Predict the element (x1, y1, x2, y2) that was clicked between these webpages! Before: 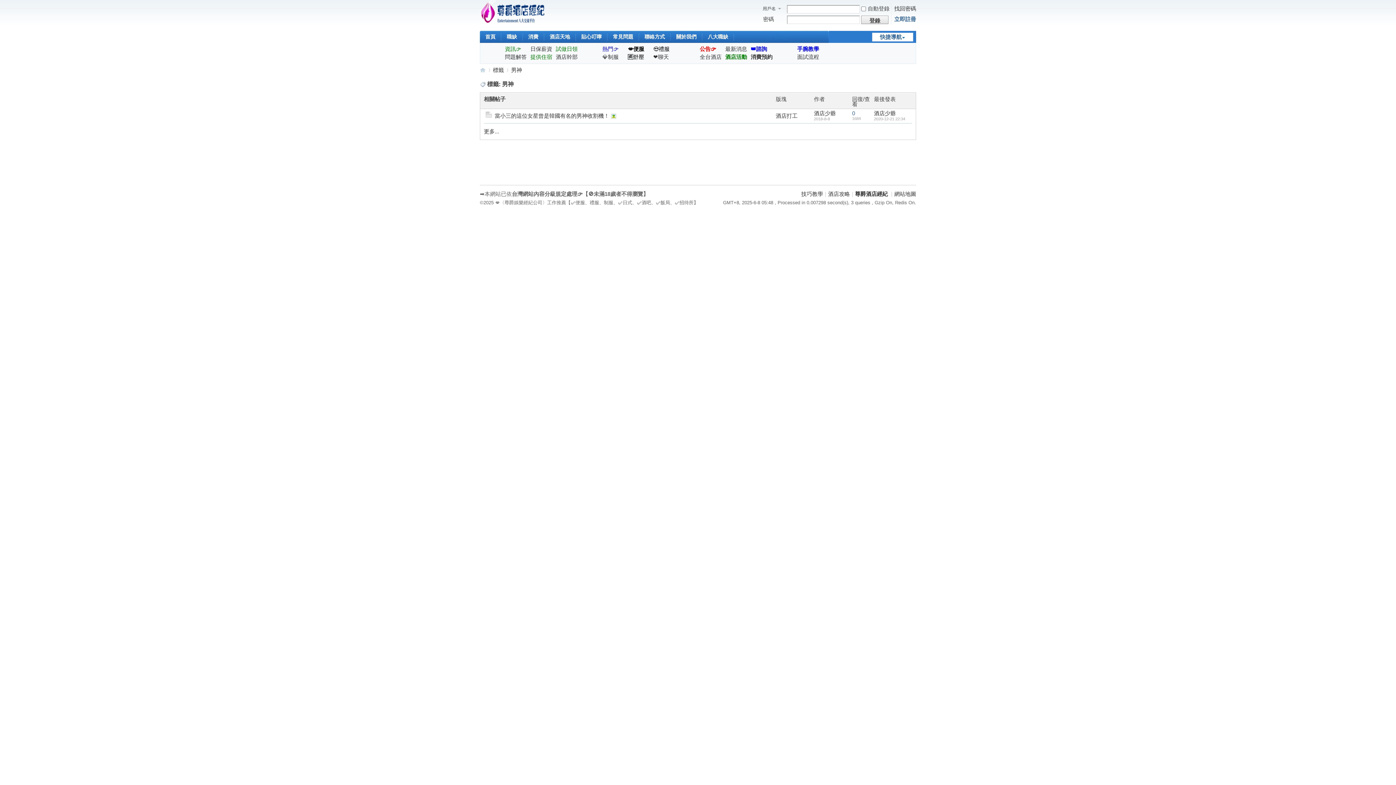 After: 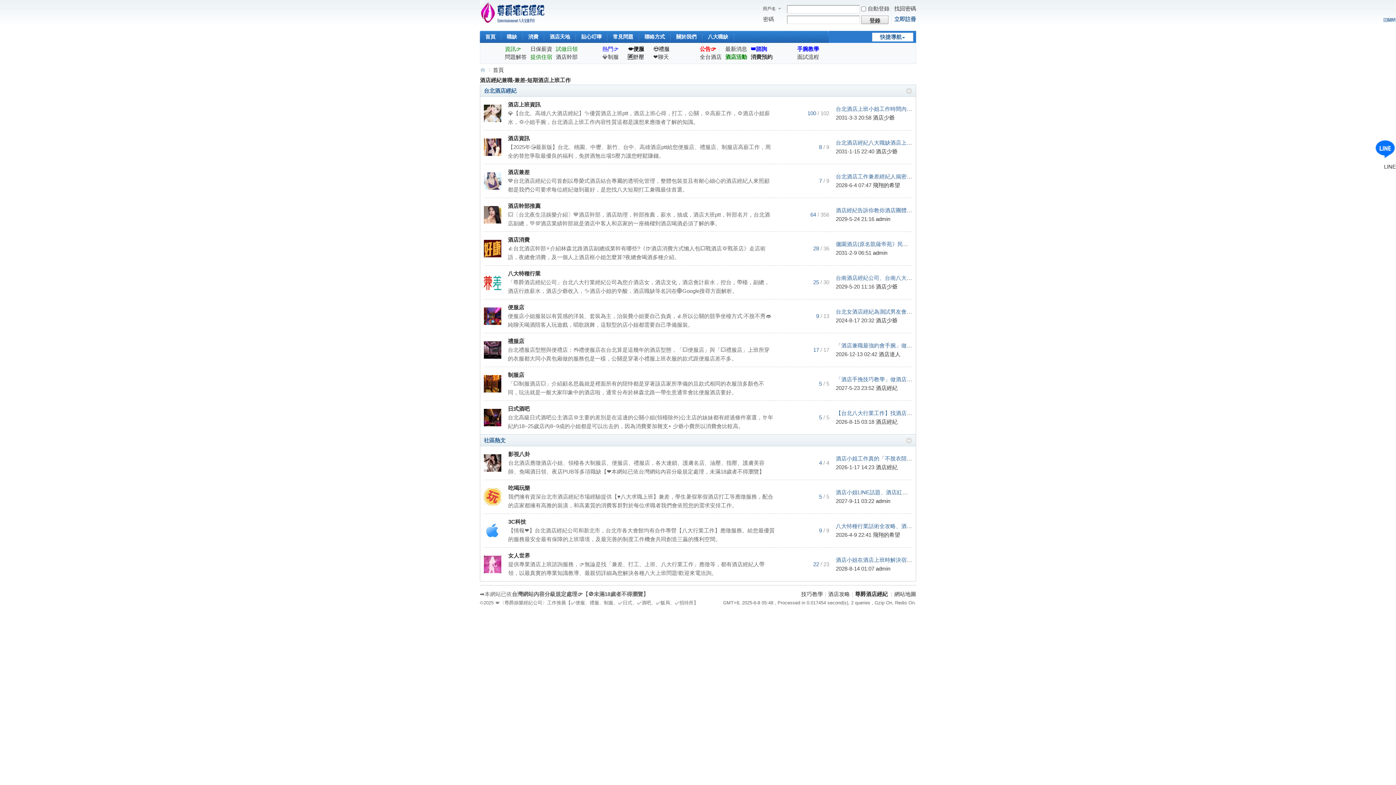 Action: label: 酒店天地 bbox: (544, 30, 575, 42)